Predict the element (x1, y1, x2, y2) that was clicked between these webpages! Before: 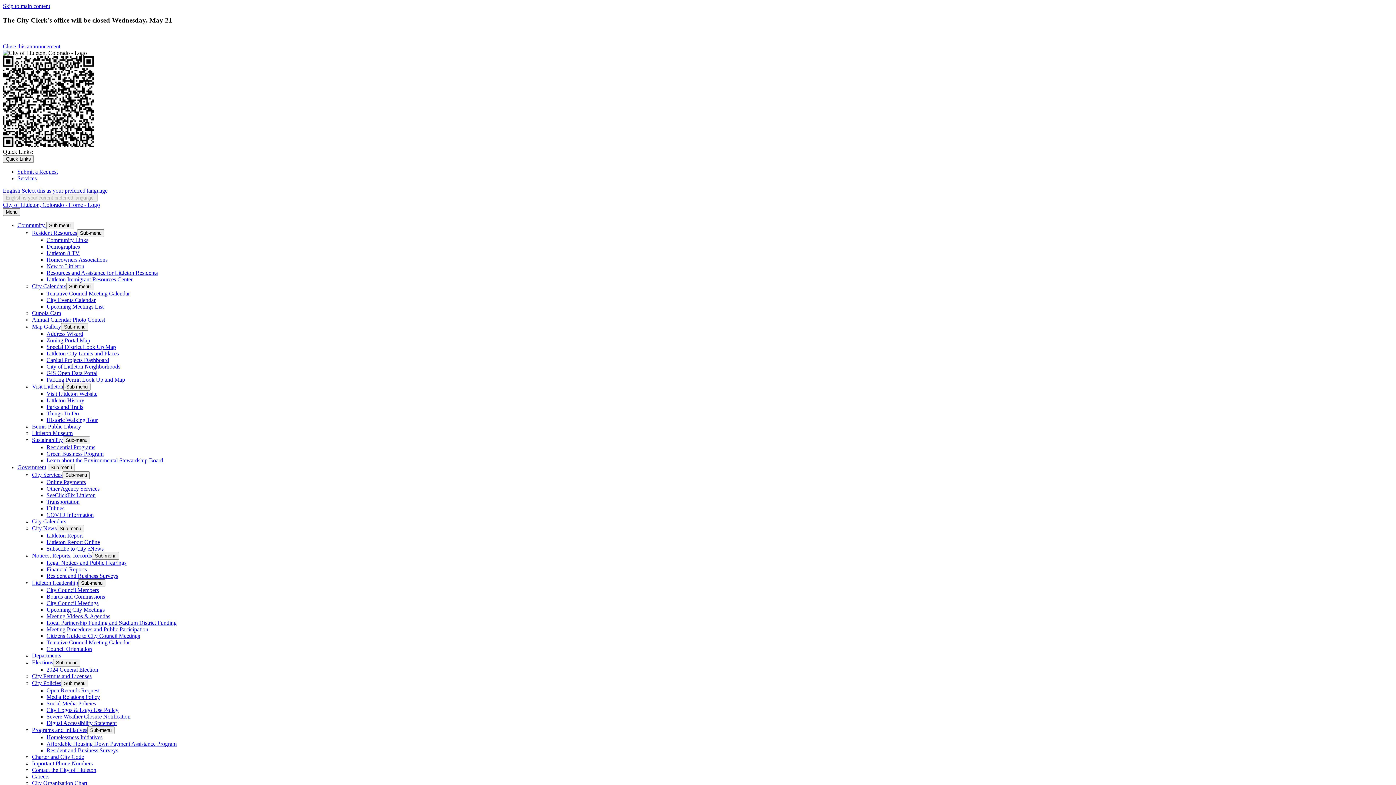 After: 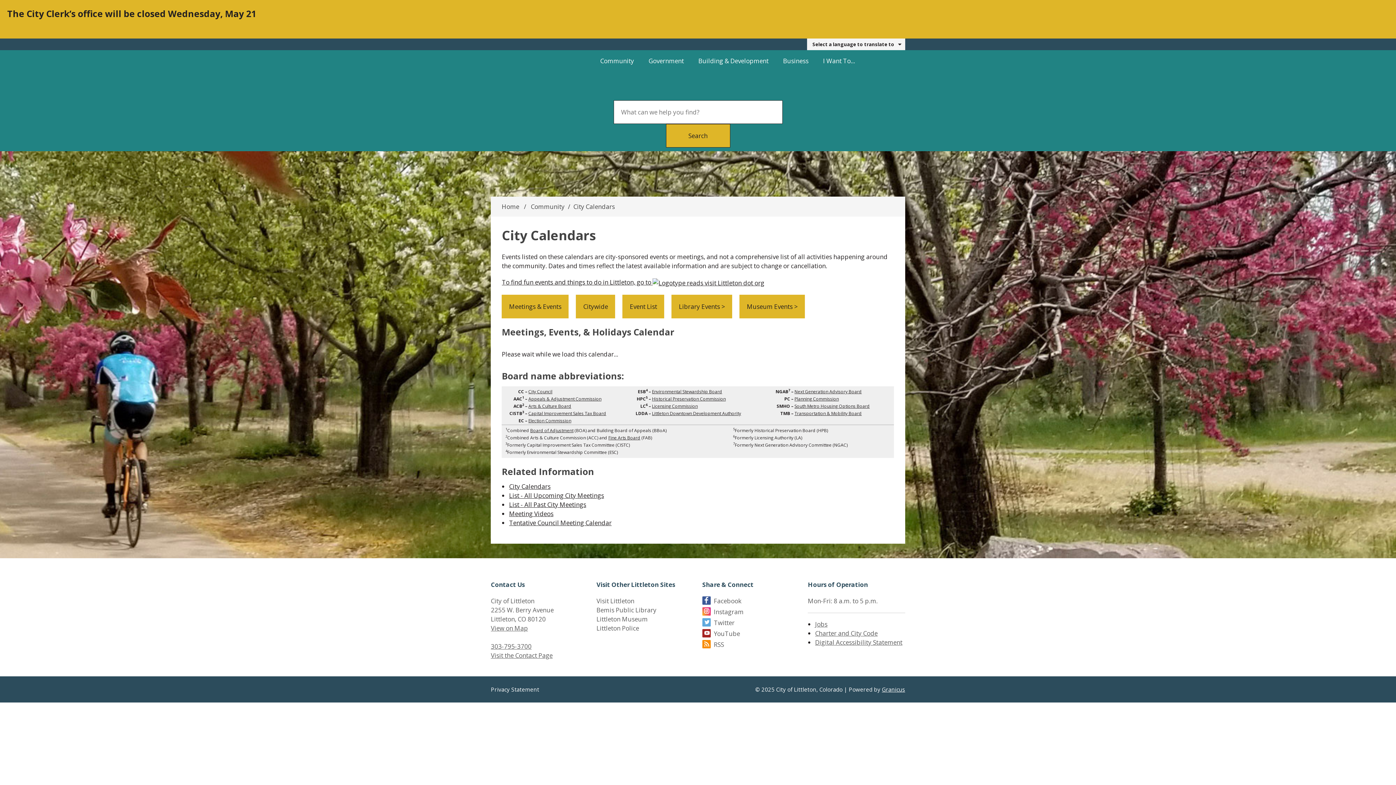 Action: bbox: (66, 283, 93, 290) label: Sub-menu